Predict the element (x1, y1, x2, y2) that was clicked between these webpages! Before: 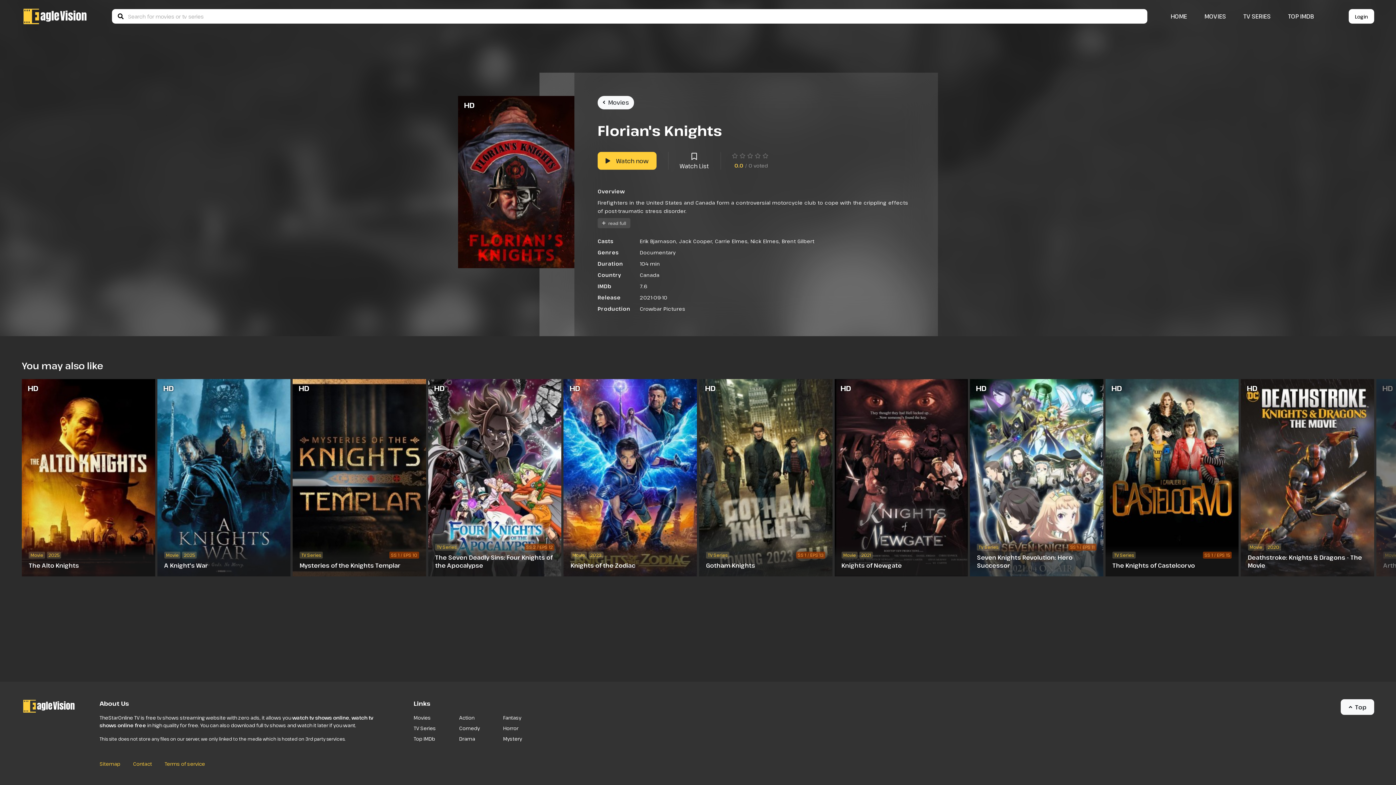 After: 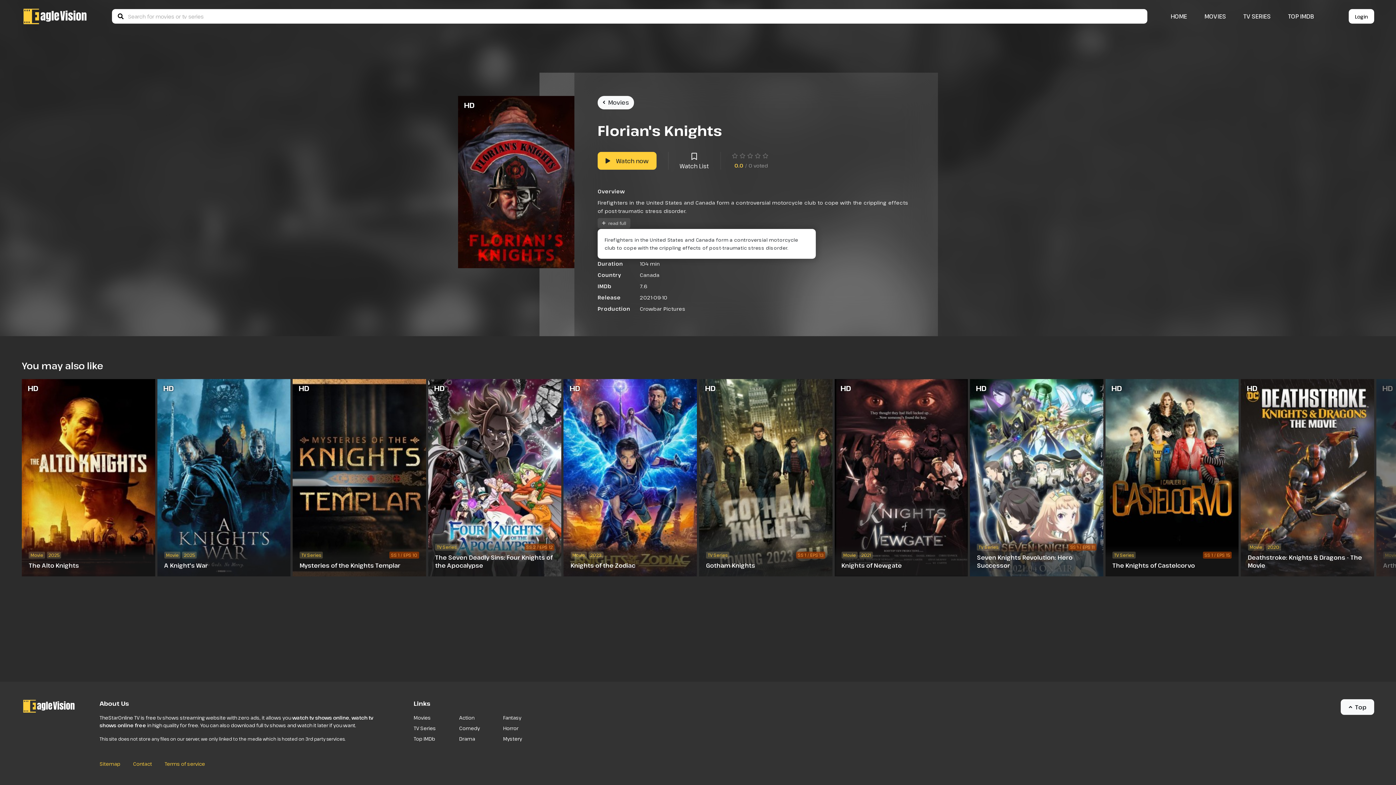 Action: bbox: (597, 218, 630, 228) label: read full